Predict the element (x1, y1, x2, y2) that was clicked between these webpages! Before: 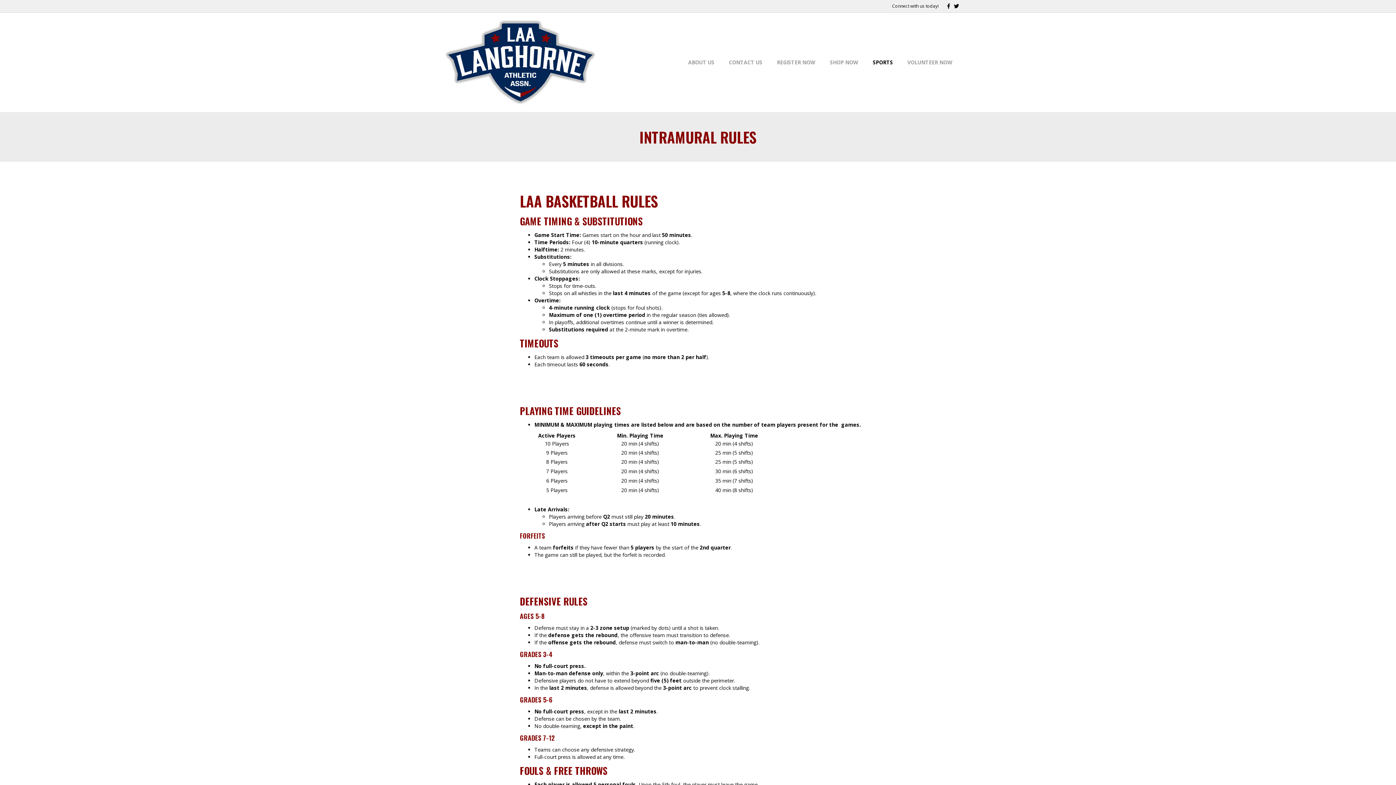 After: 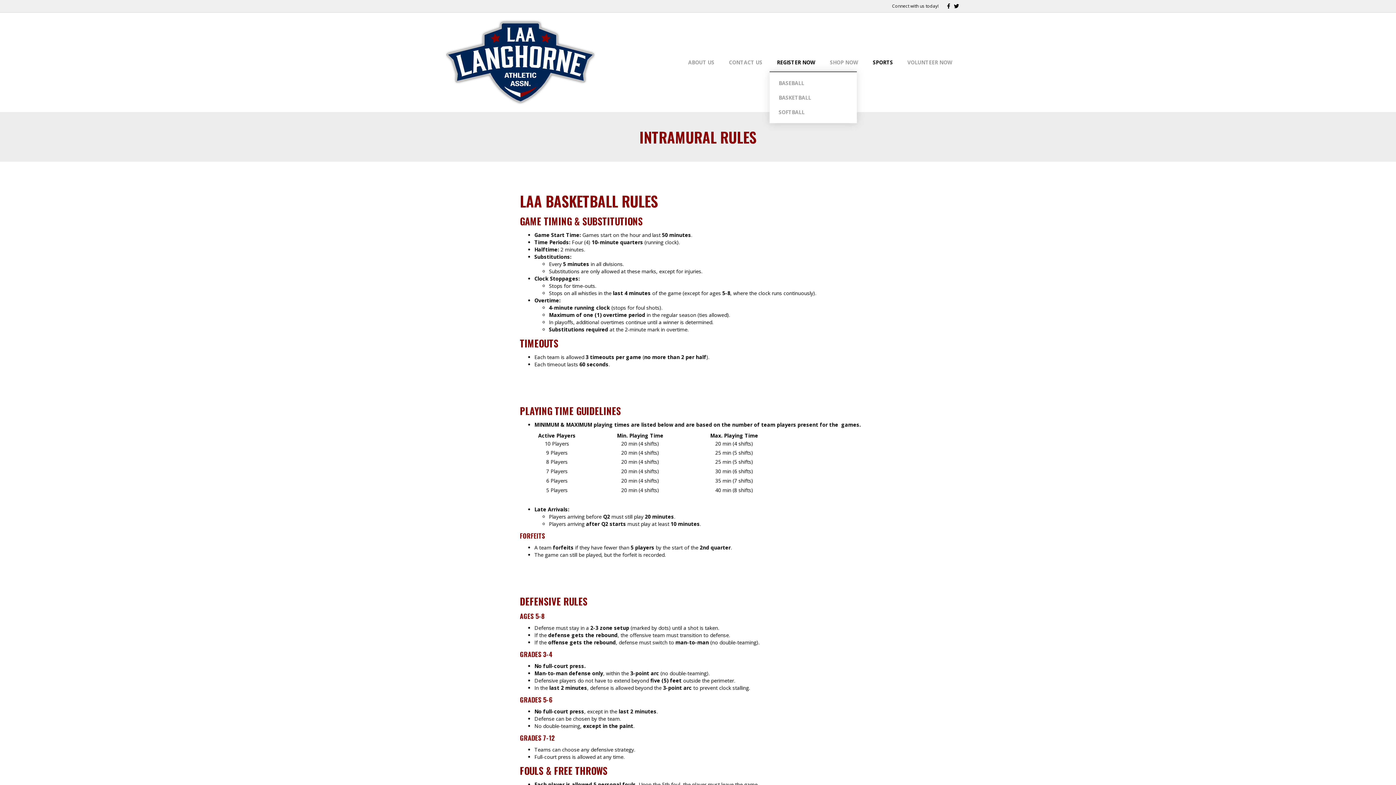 Action: bbox: (769, 53, 822, 71) label: REGISTER NOW